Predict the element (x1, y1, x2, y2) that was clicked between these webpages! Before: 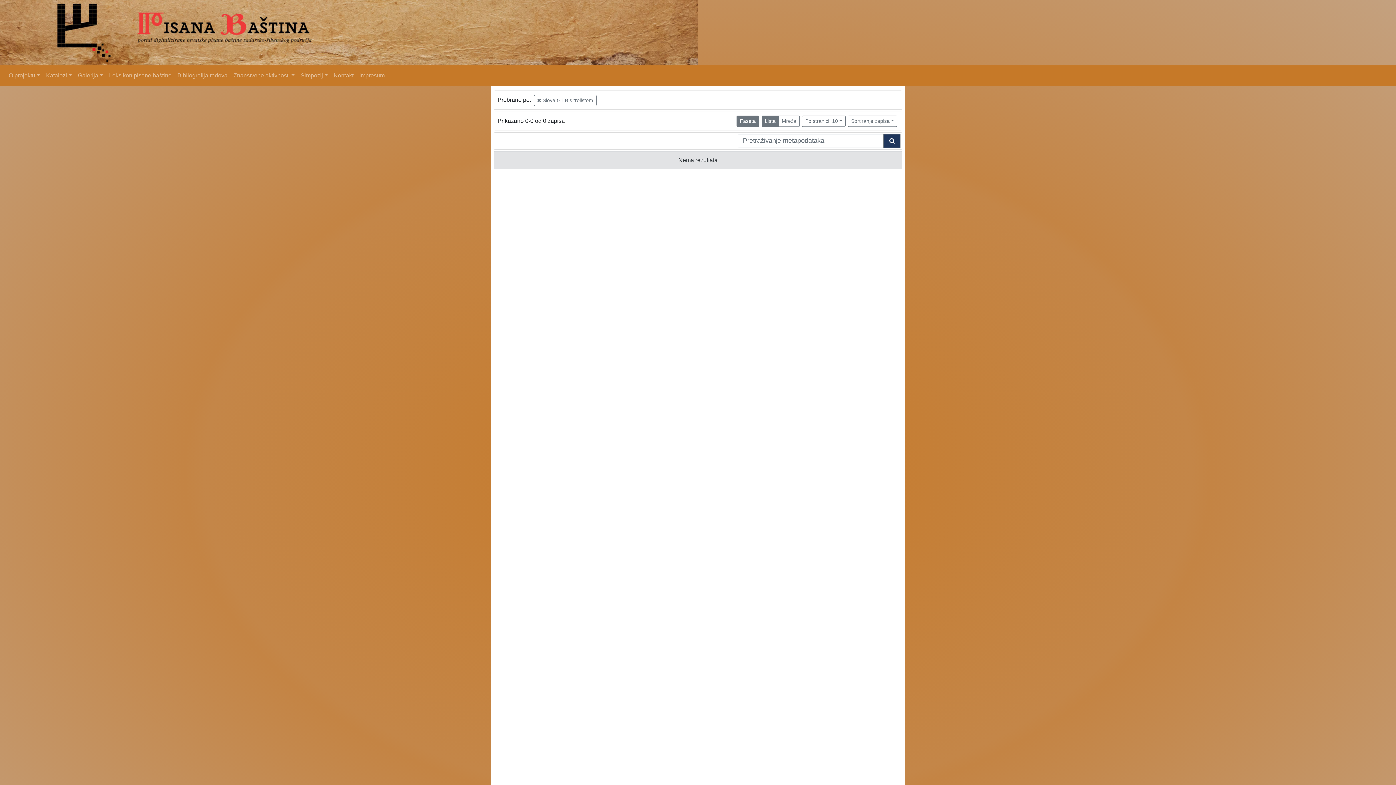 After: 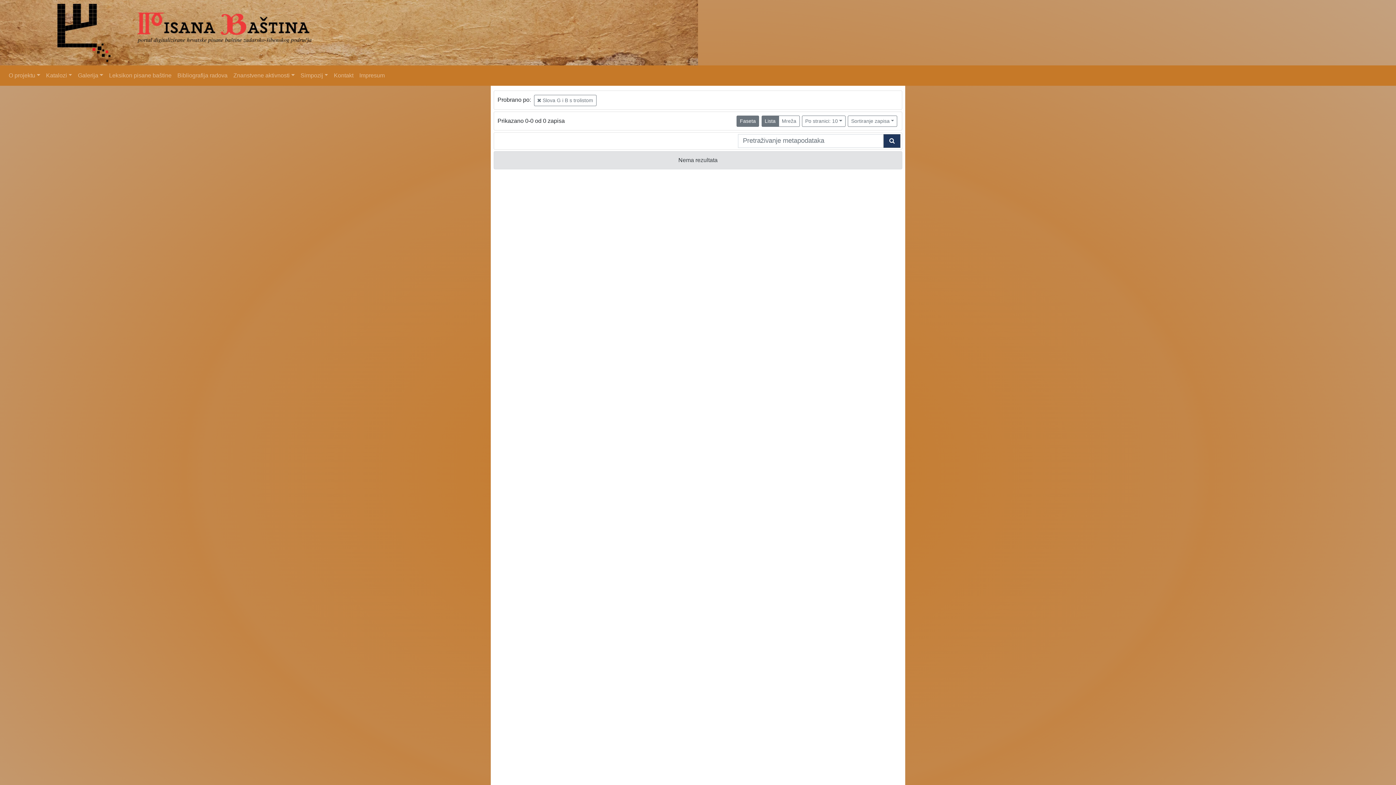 Action: bbox: (761, 115, 779, 126) label: Lista